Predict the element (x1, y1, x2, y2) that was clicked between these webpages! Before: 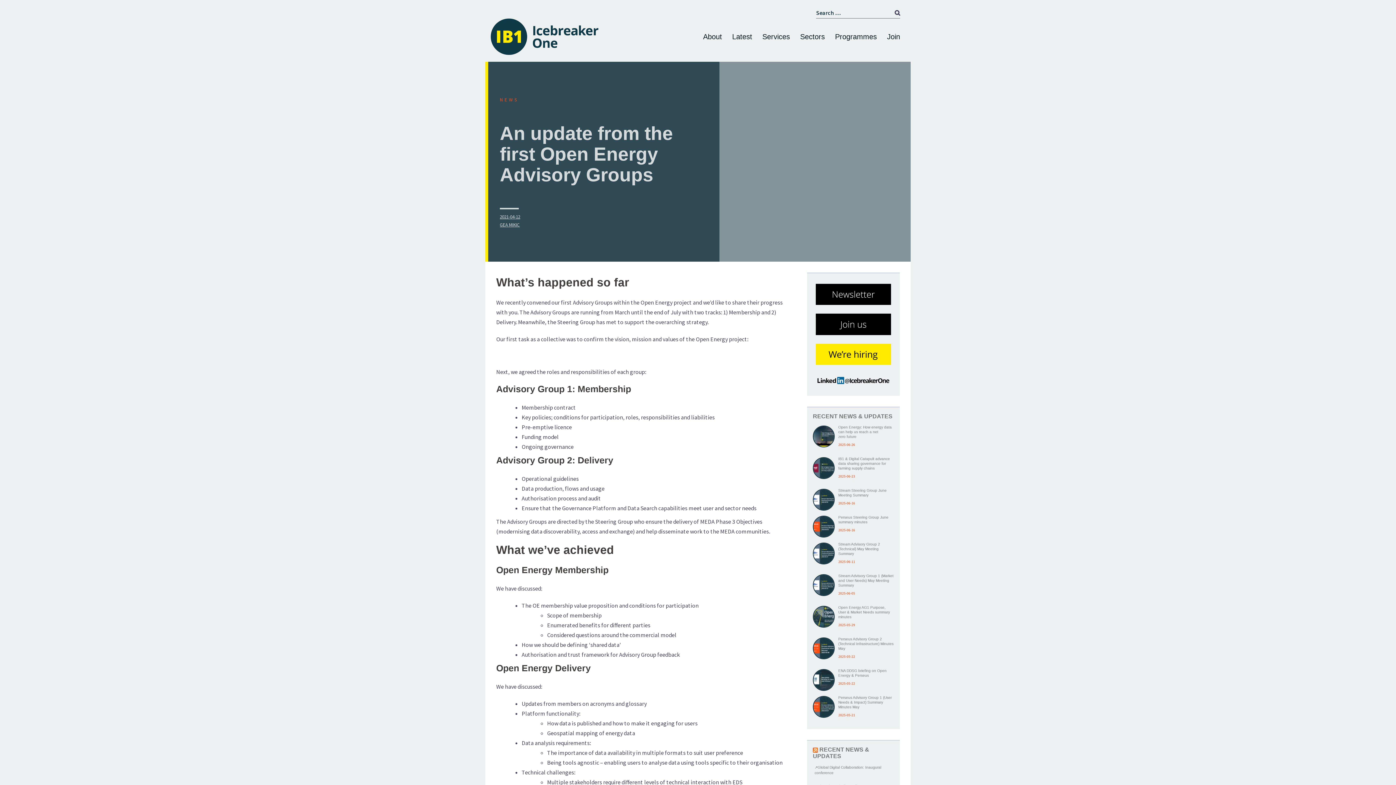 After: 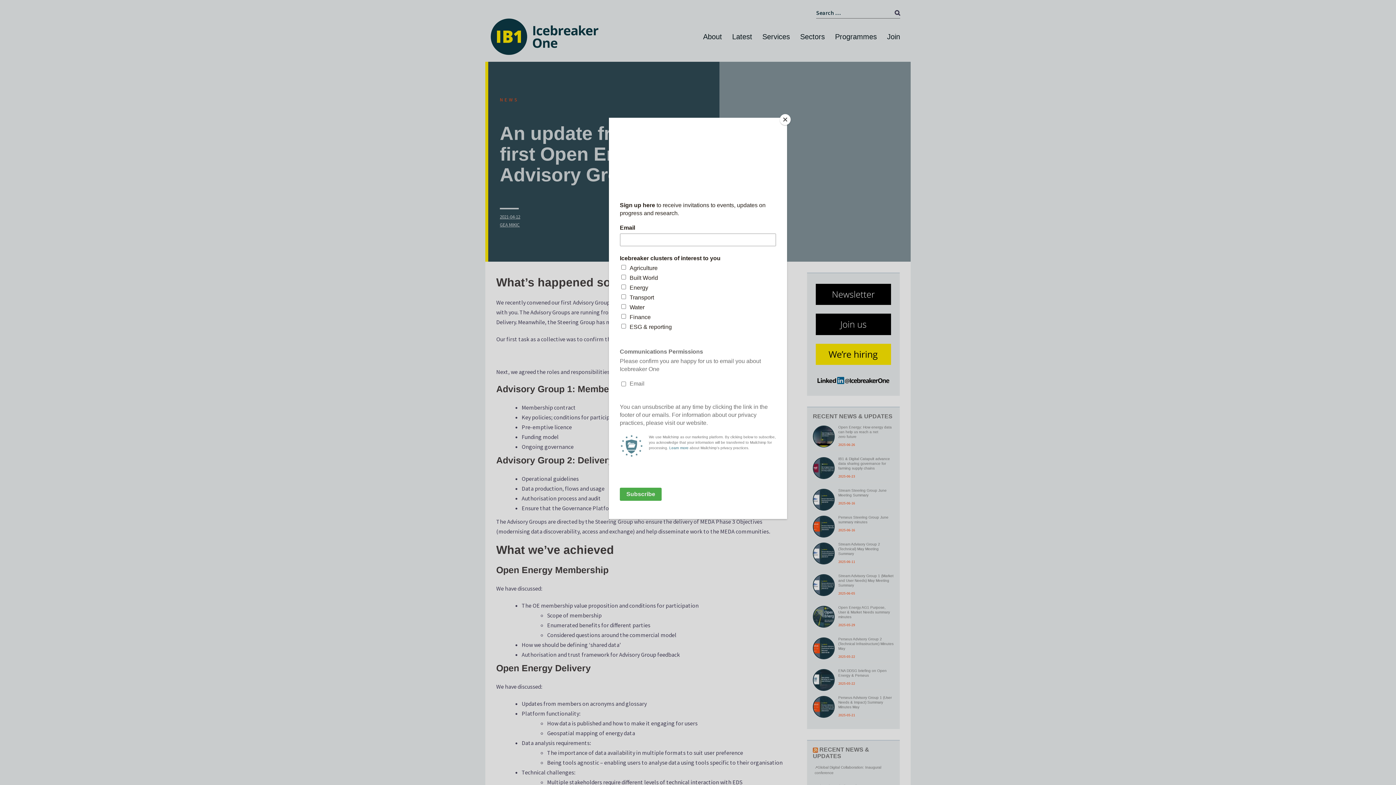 Action: bbox: (762, 30, 790, 42) label: Services